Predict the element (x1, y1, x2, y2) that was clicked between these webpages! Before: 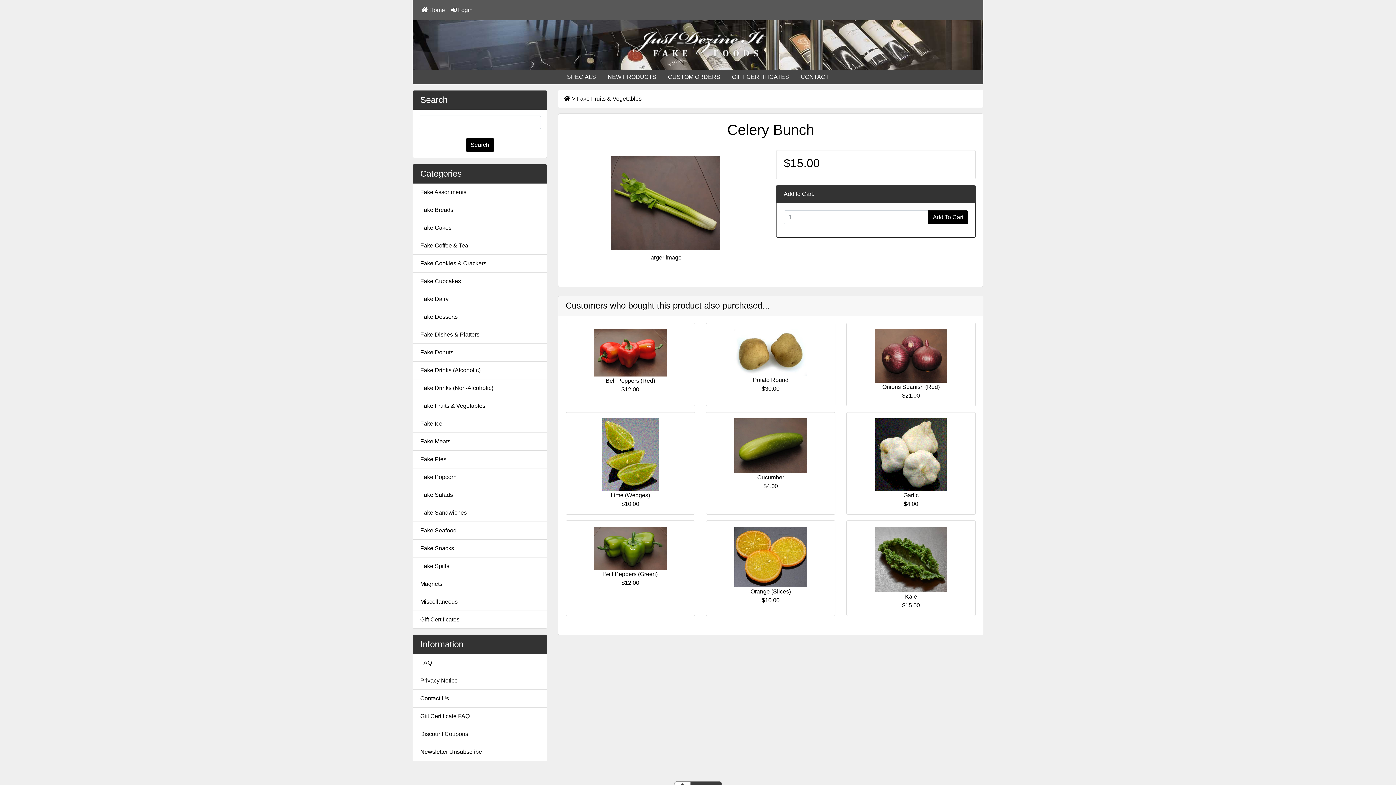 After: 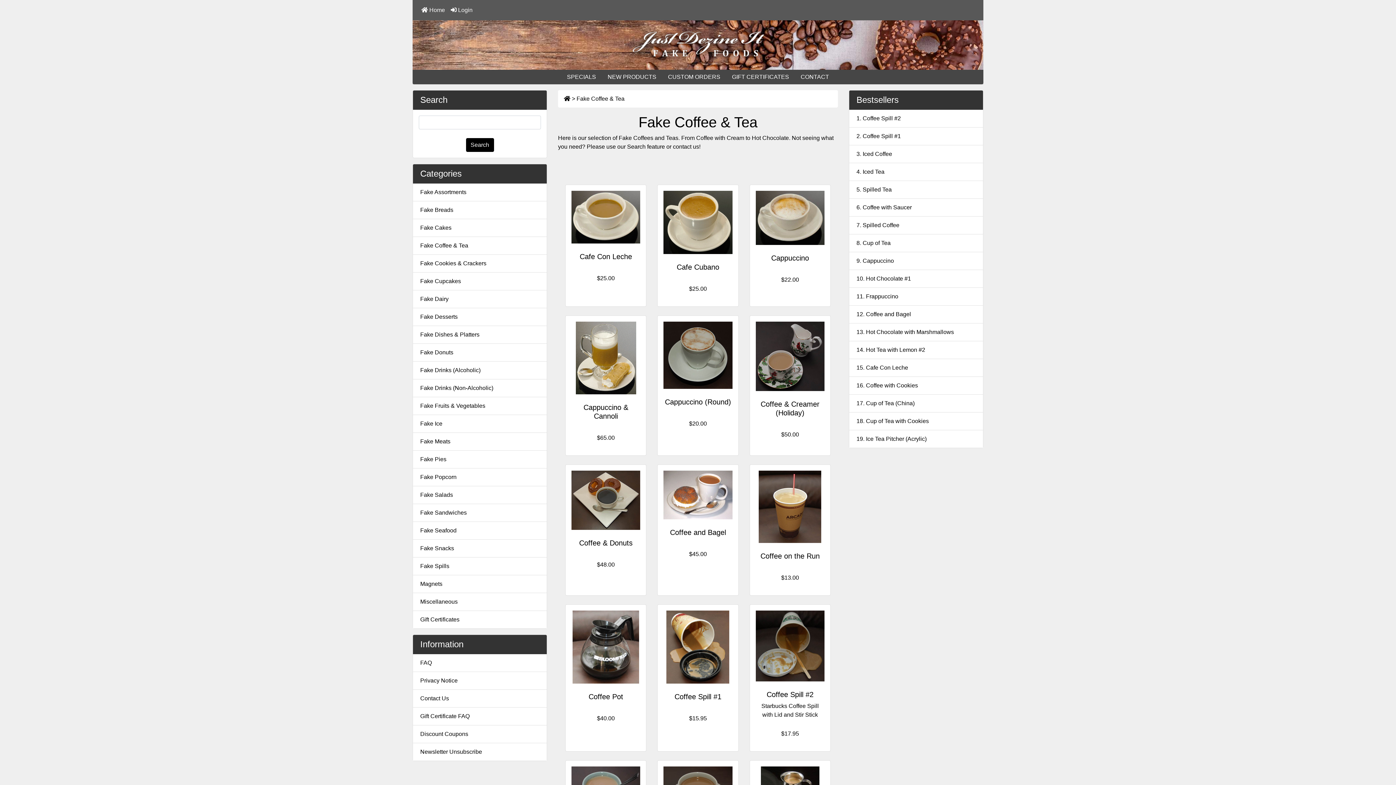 Action: label: Fake Coffee & Tea bbox: (413, 237, 546, 254)